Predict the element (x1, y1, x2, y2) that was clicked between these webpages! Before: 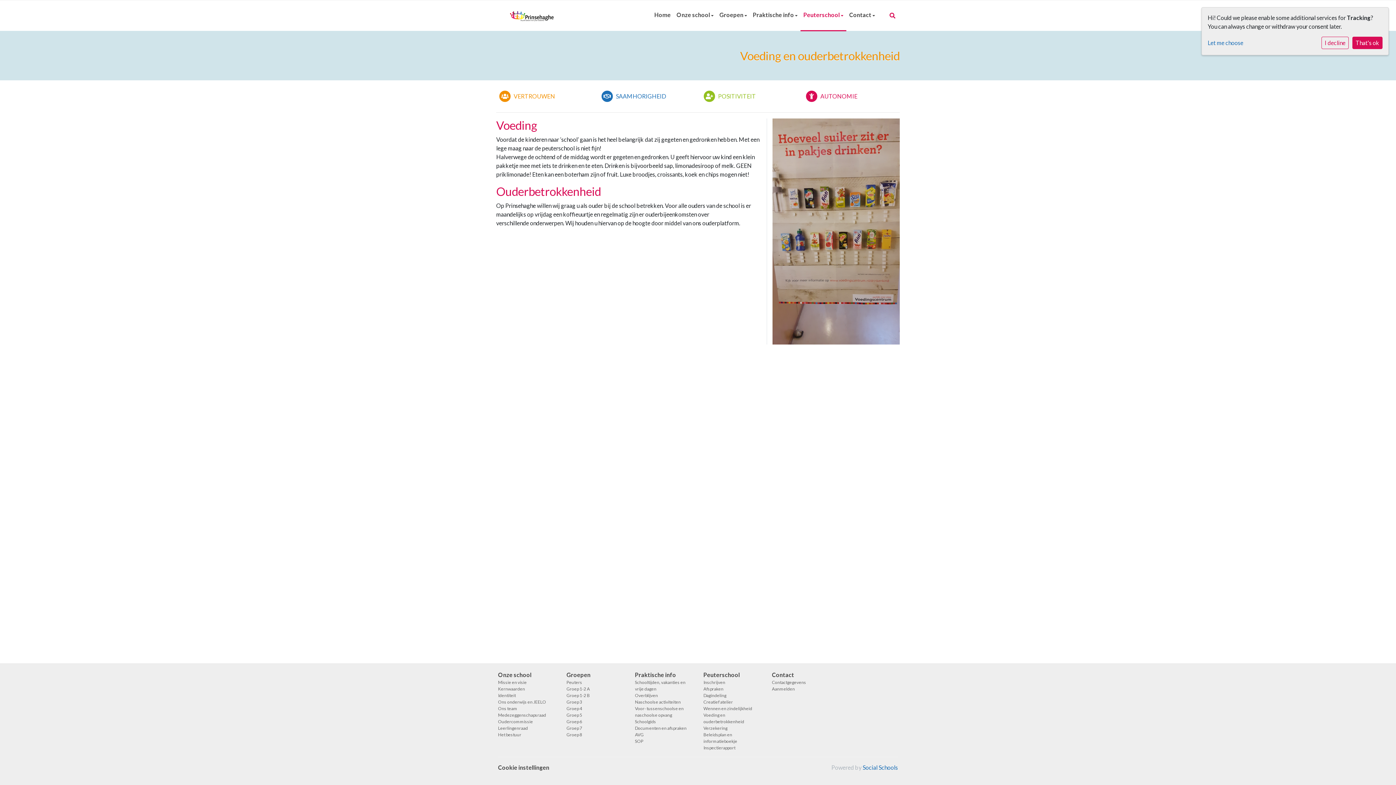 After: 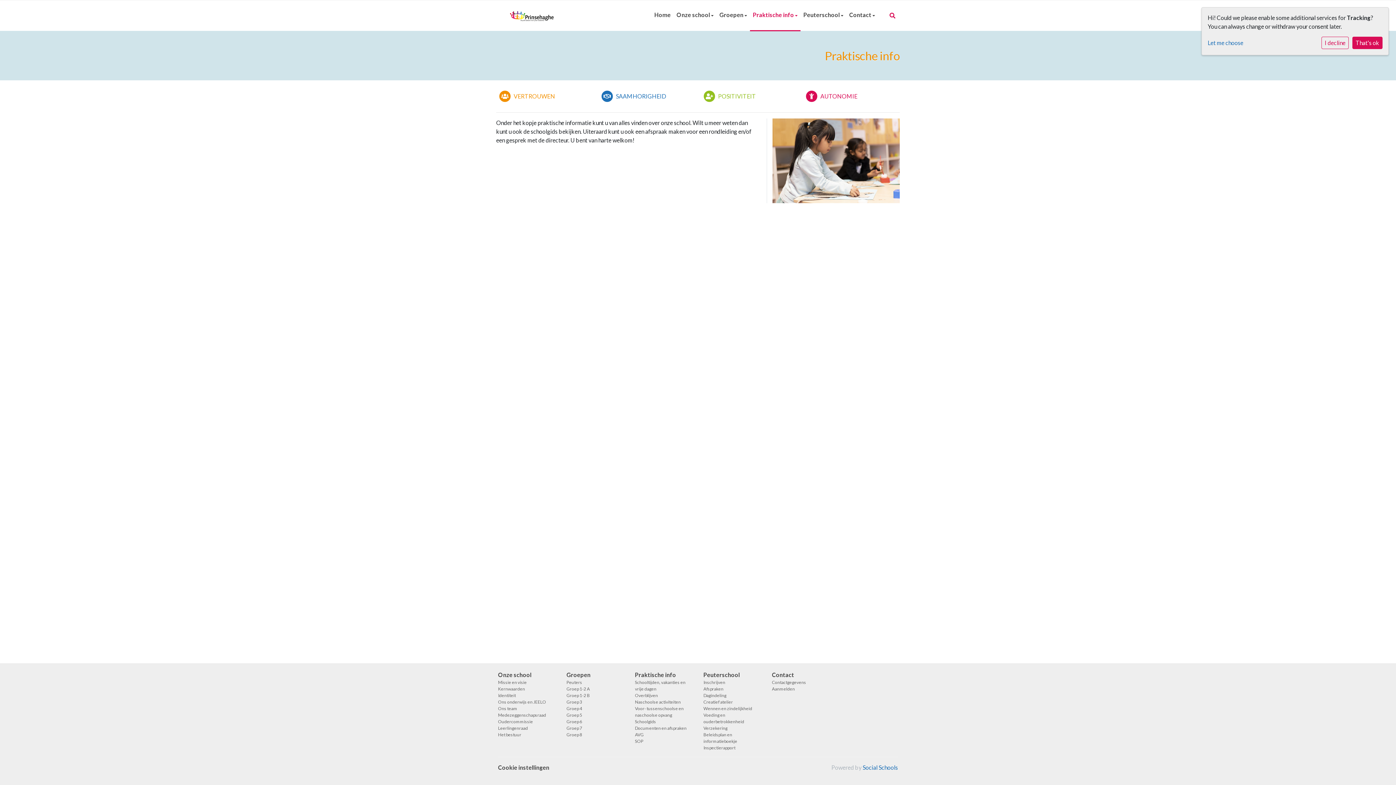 Action: label: Praktische info bbox: (635, 670, 692, 679)